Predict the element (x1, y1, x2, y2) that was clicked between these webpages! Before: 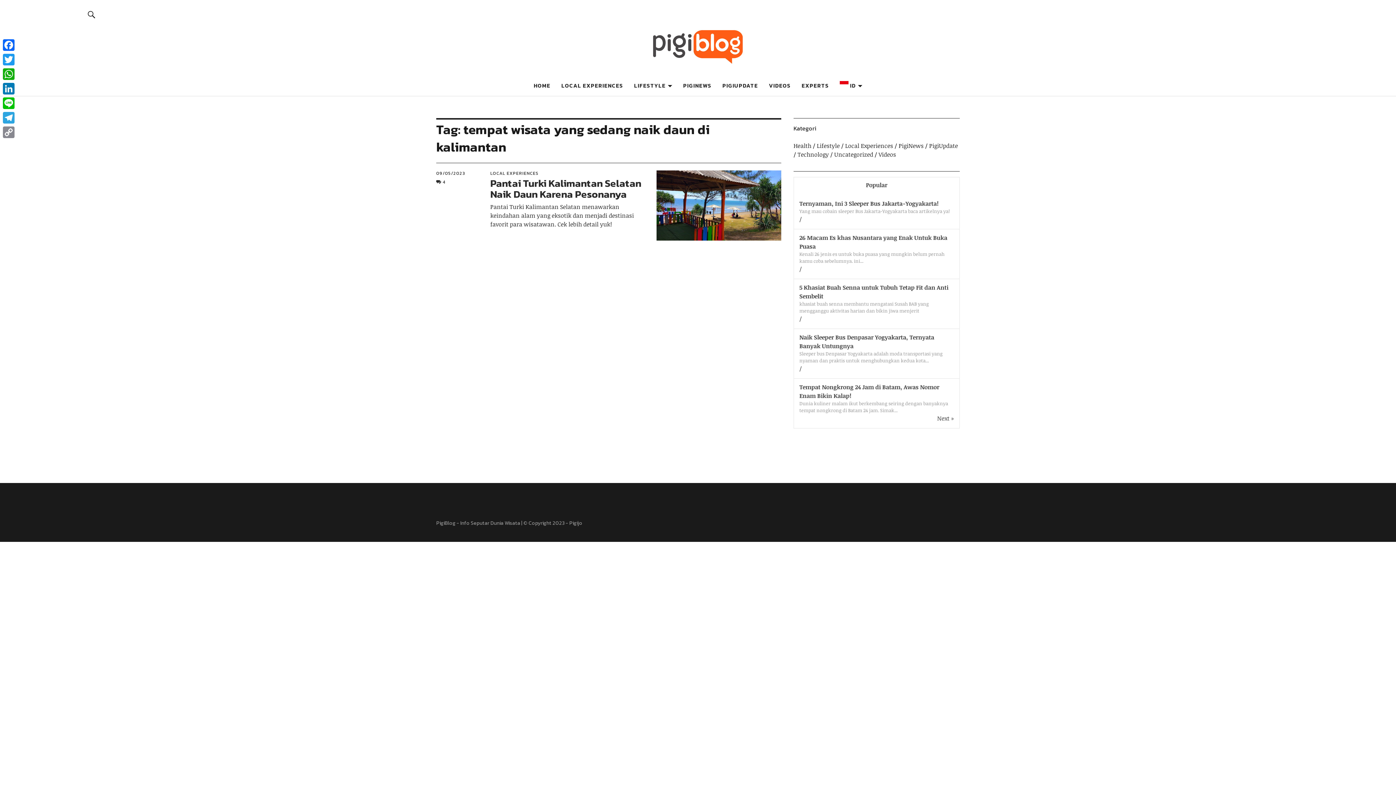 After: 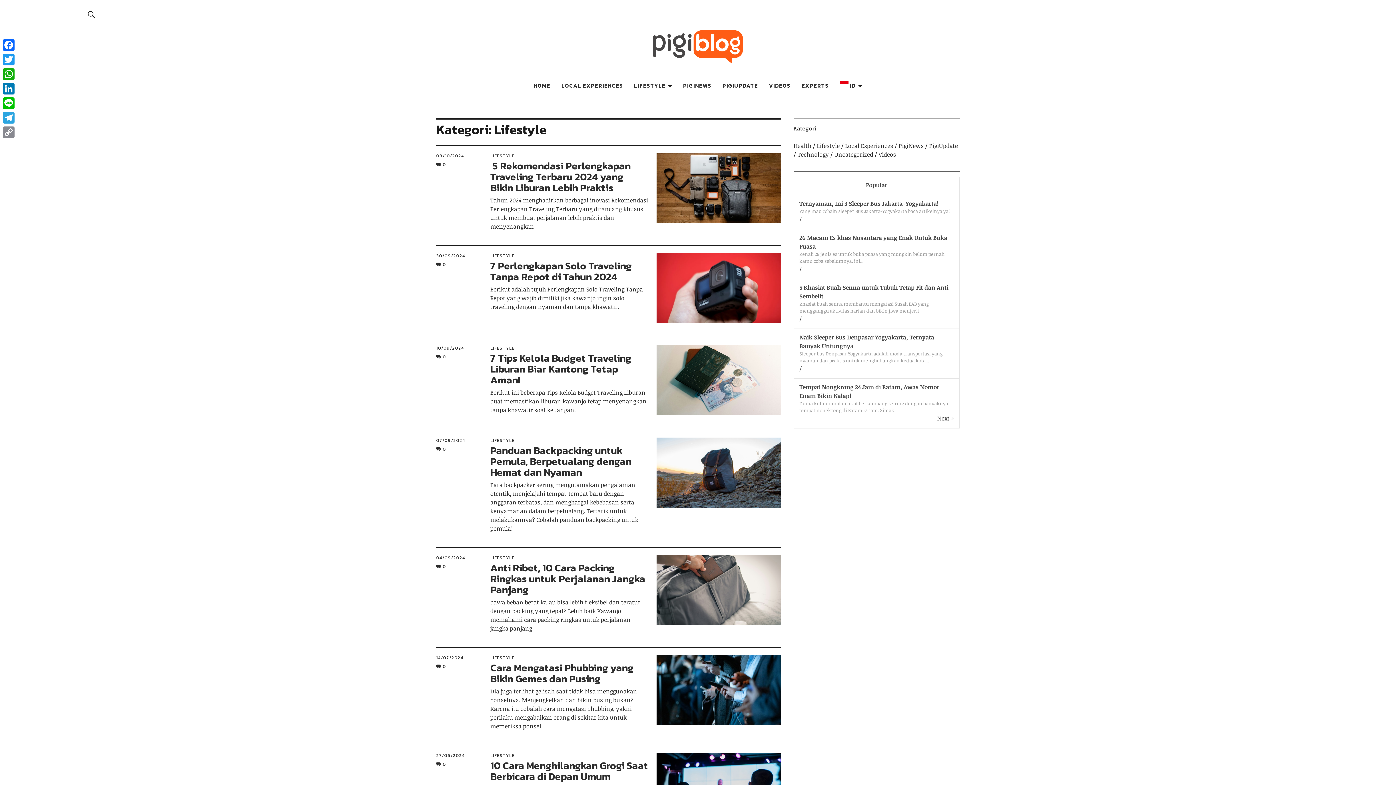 Action: label: Lifestyle bbox: (817, 141, 839, 149)